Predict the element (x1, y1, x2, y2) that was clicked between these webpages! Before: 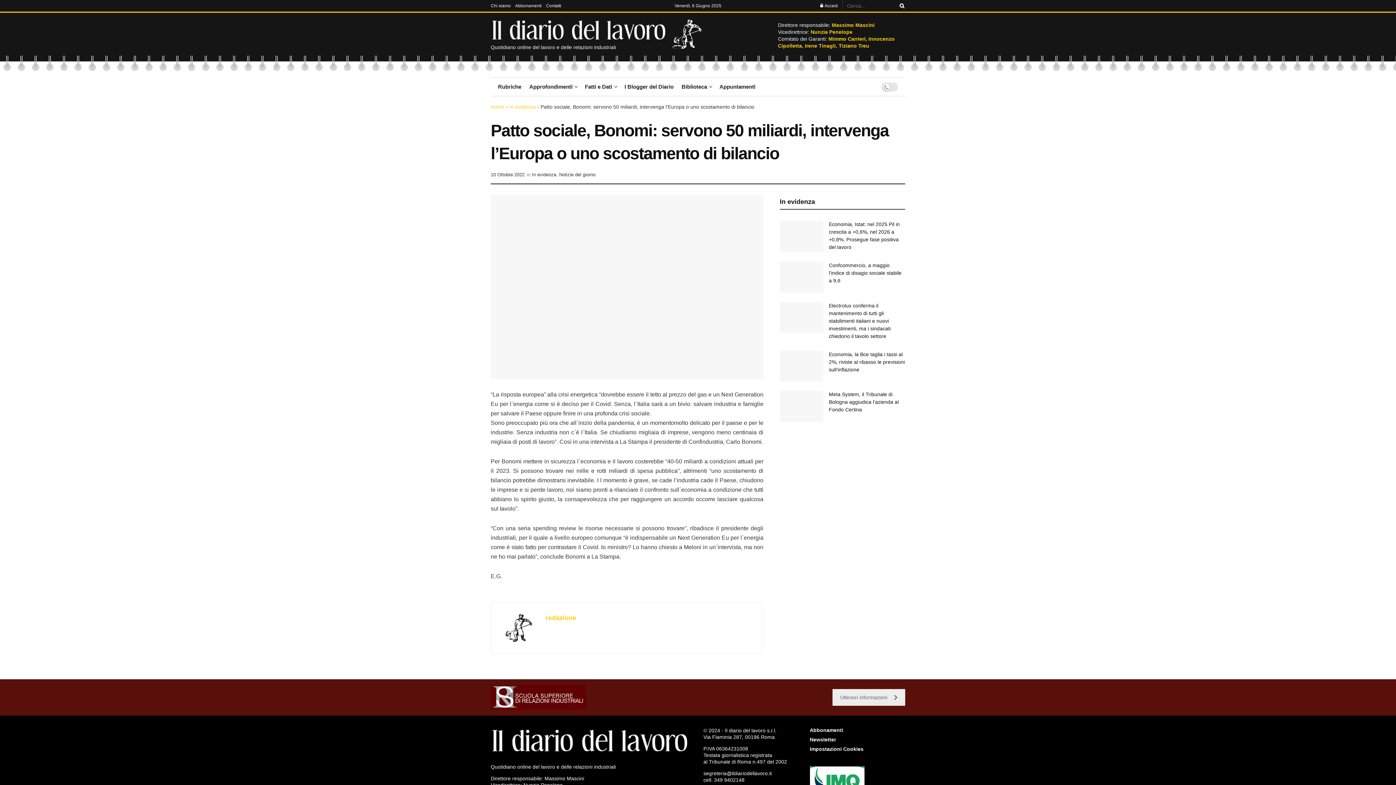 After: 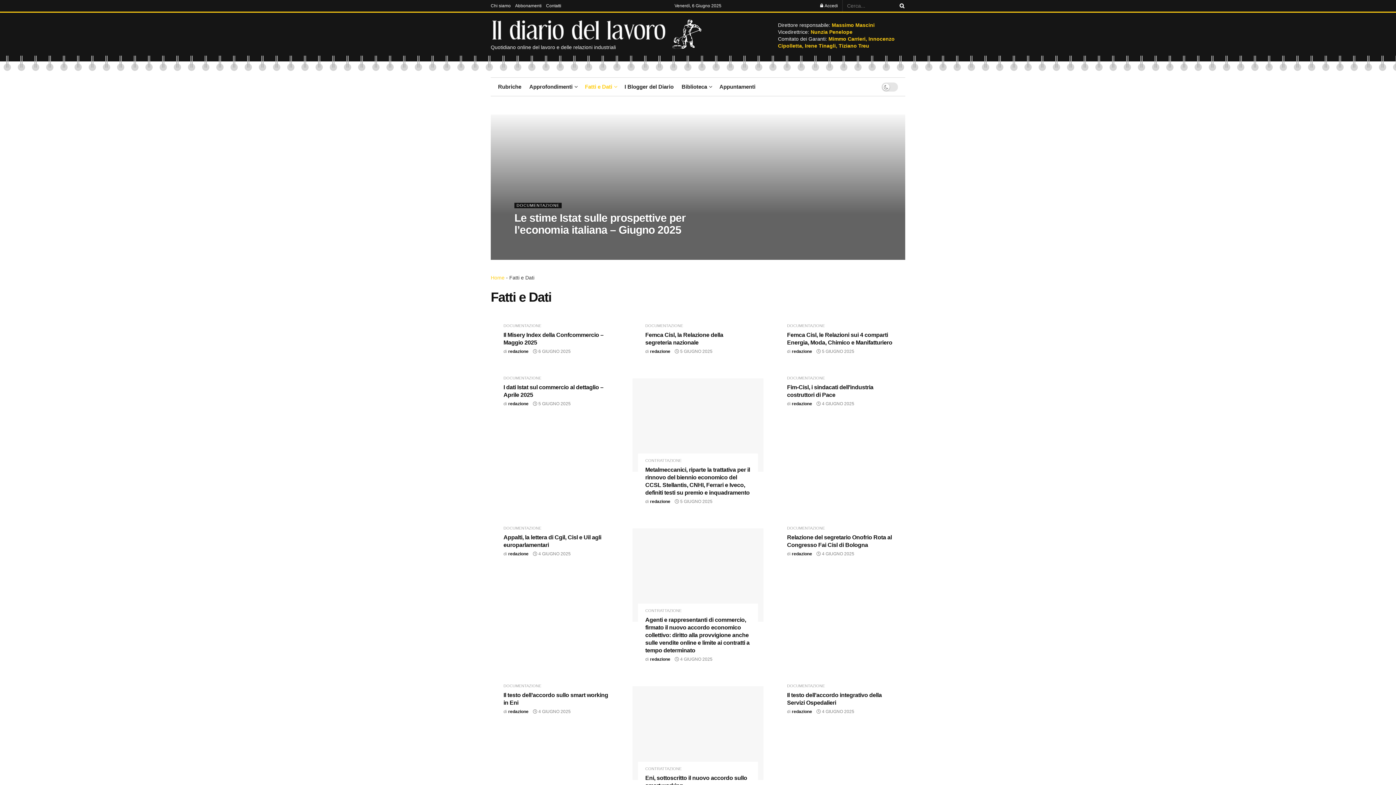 Action: bbox: (585, 77, 616, 96) label: Fatti e Dati